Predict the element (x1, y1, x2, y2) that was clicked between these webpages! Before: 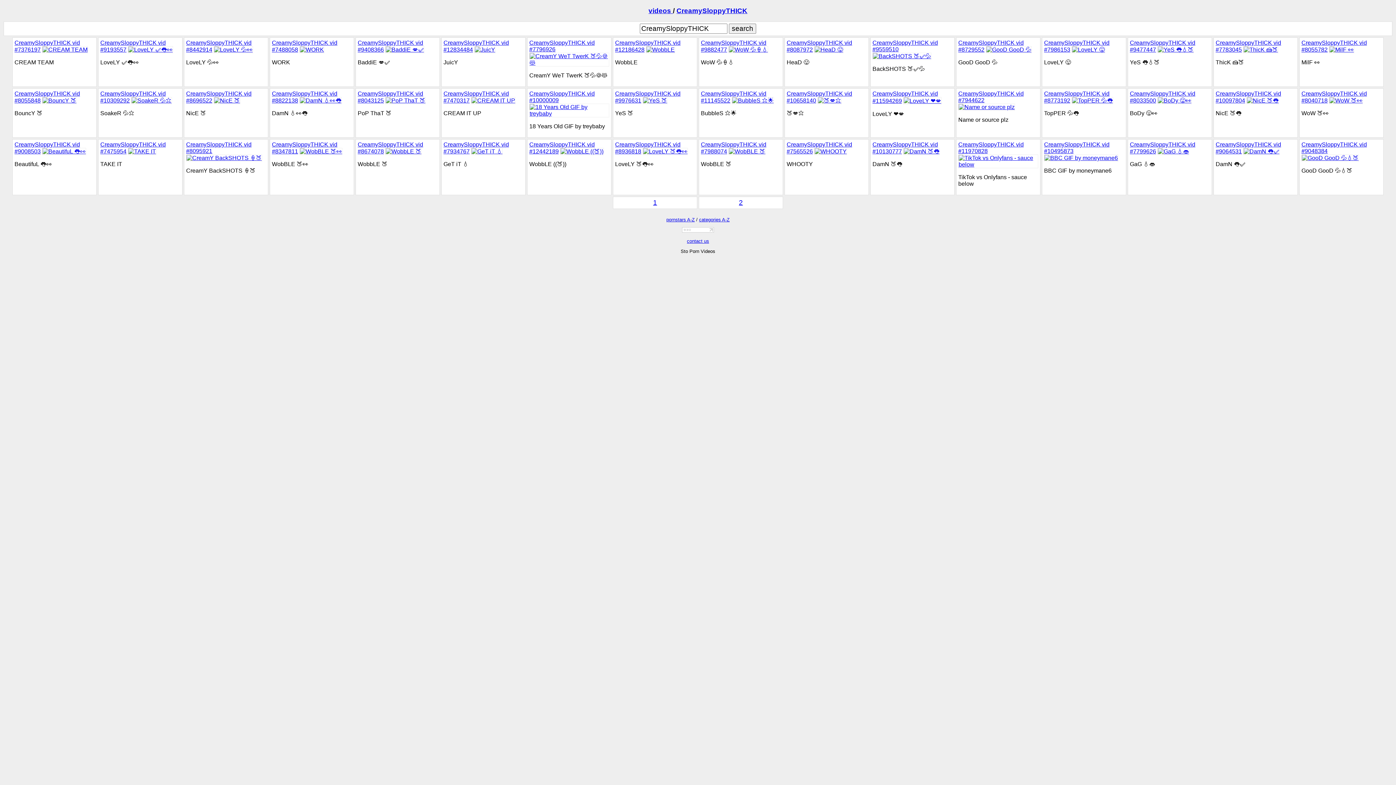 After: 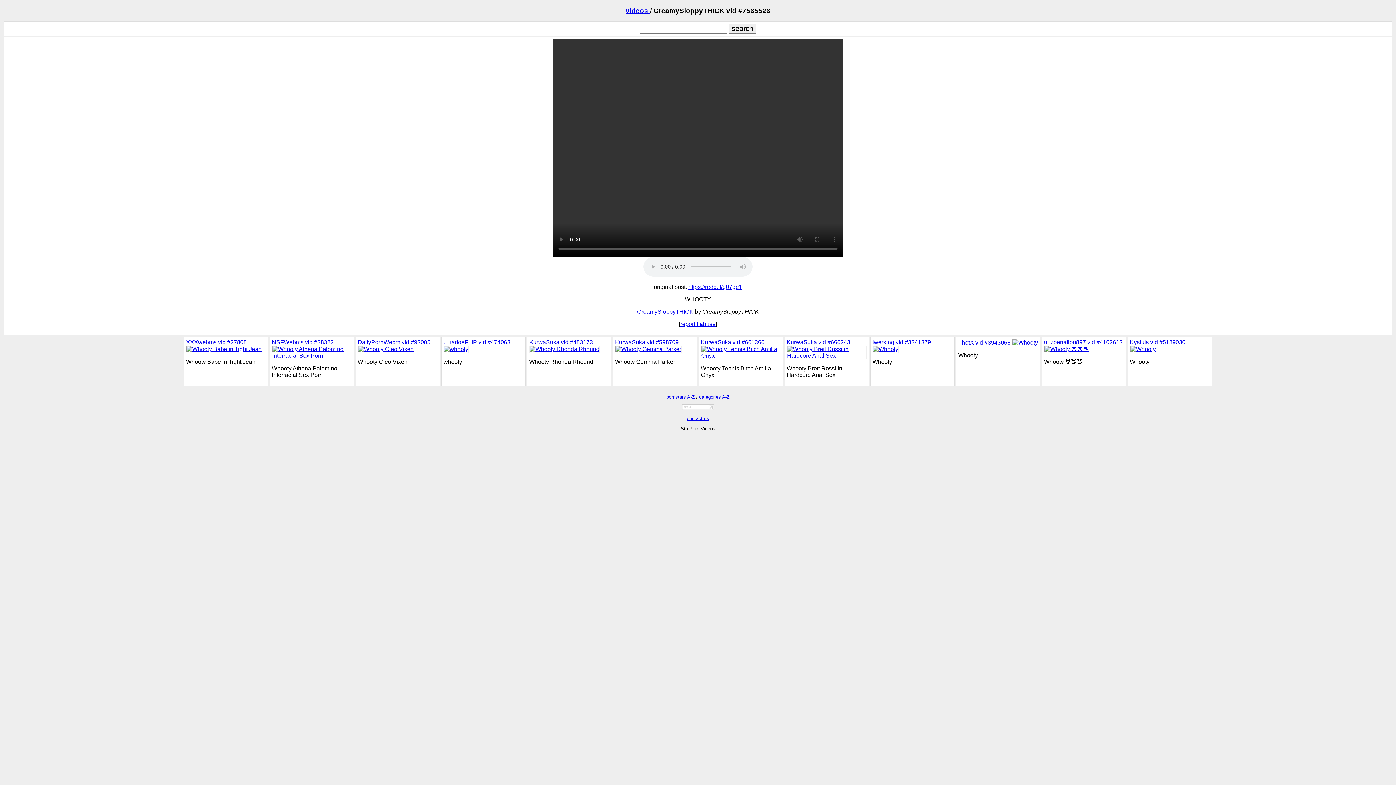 Action: bbox: (814, 148, 847, 154)